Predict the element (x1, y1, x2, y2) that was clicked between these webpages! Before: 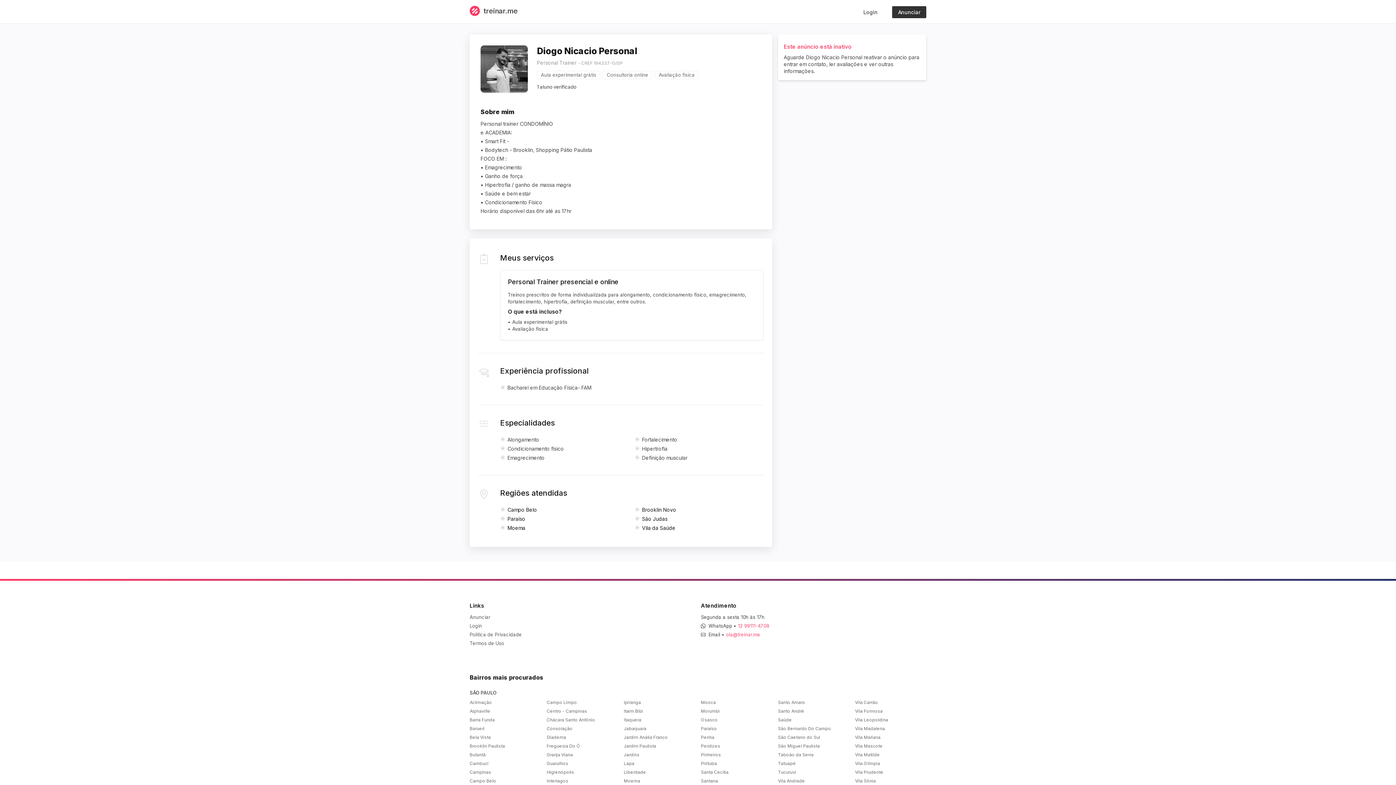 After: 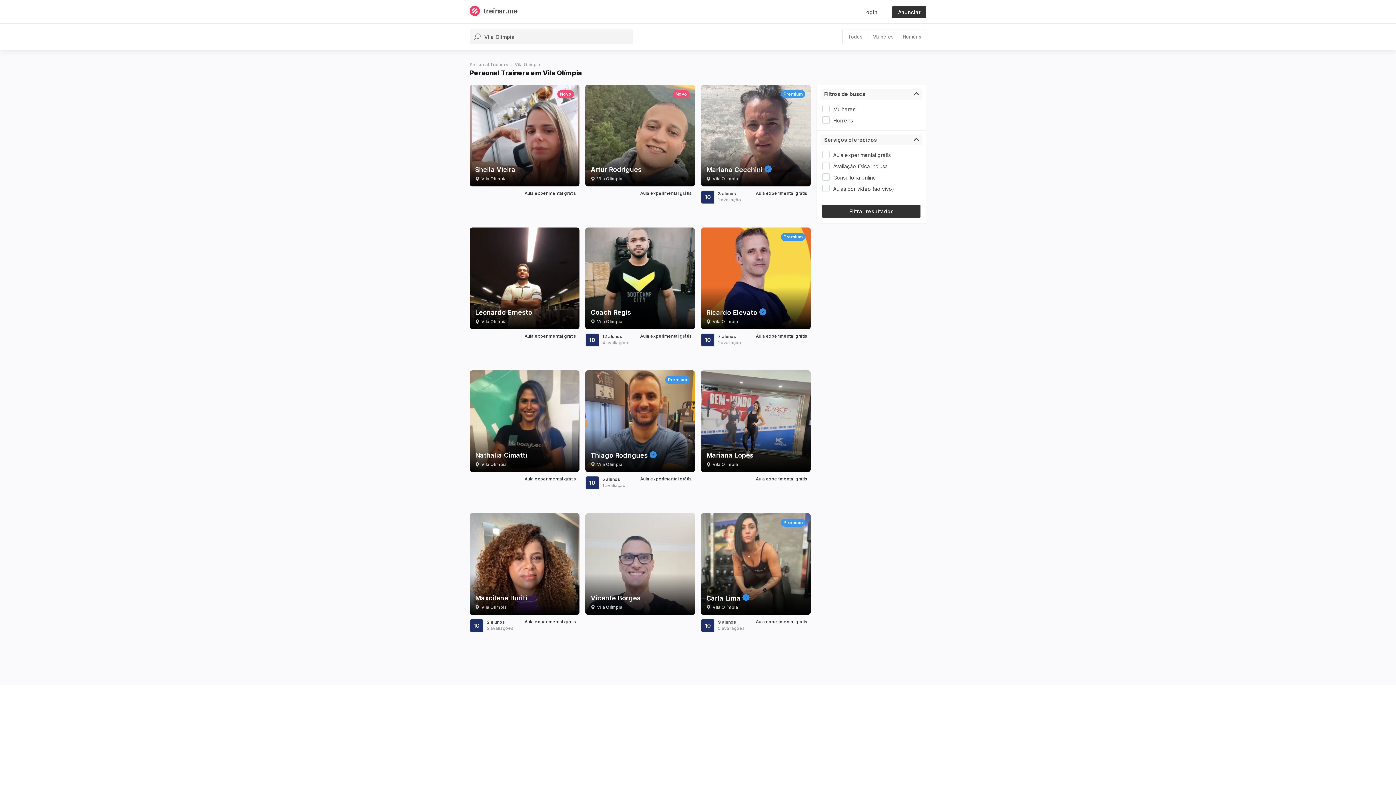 Action: bbox: (855, 761, 886, 766) label: Vila Olímpia